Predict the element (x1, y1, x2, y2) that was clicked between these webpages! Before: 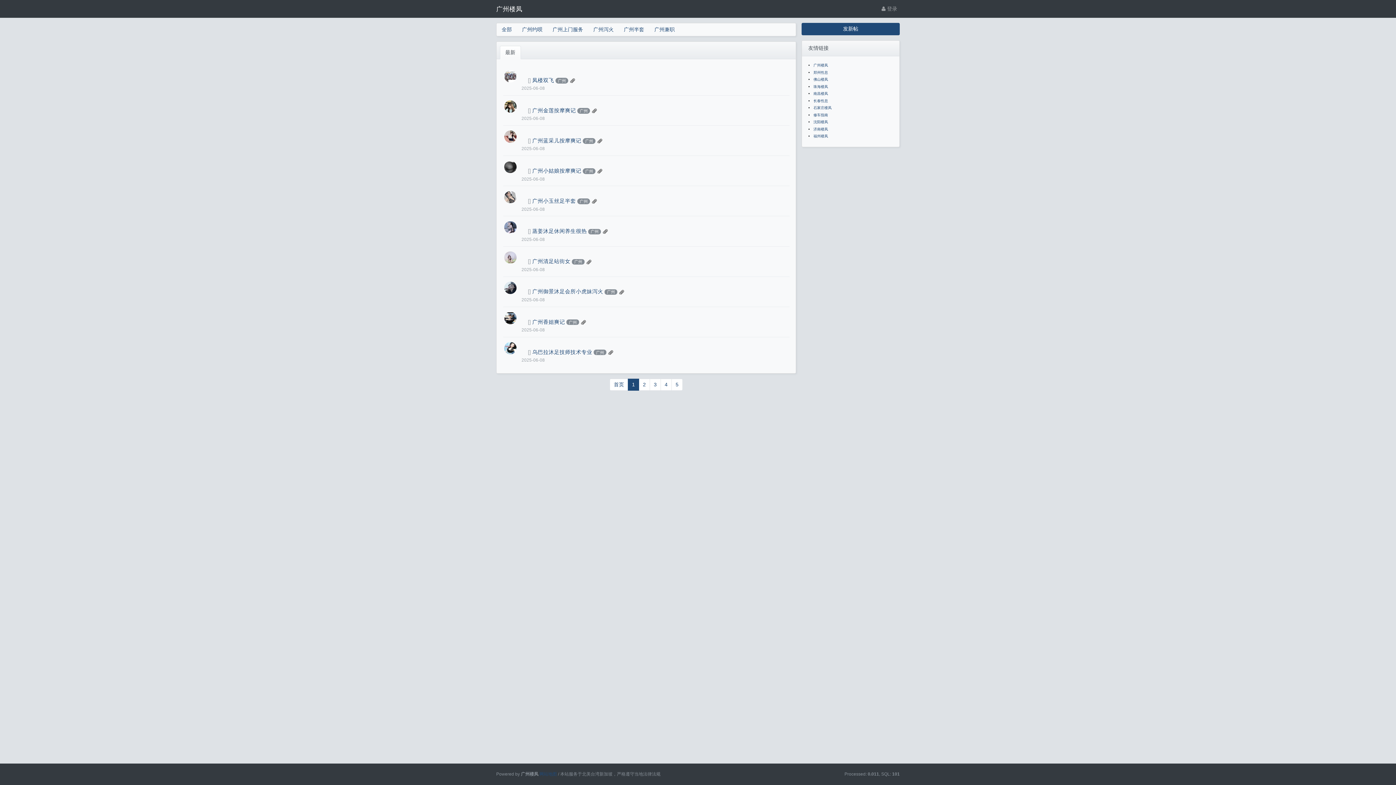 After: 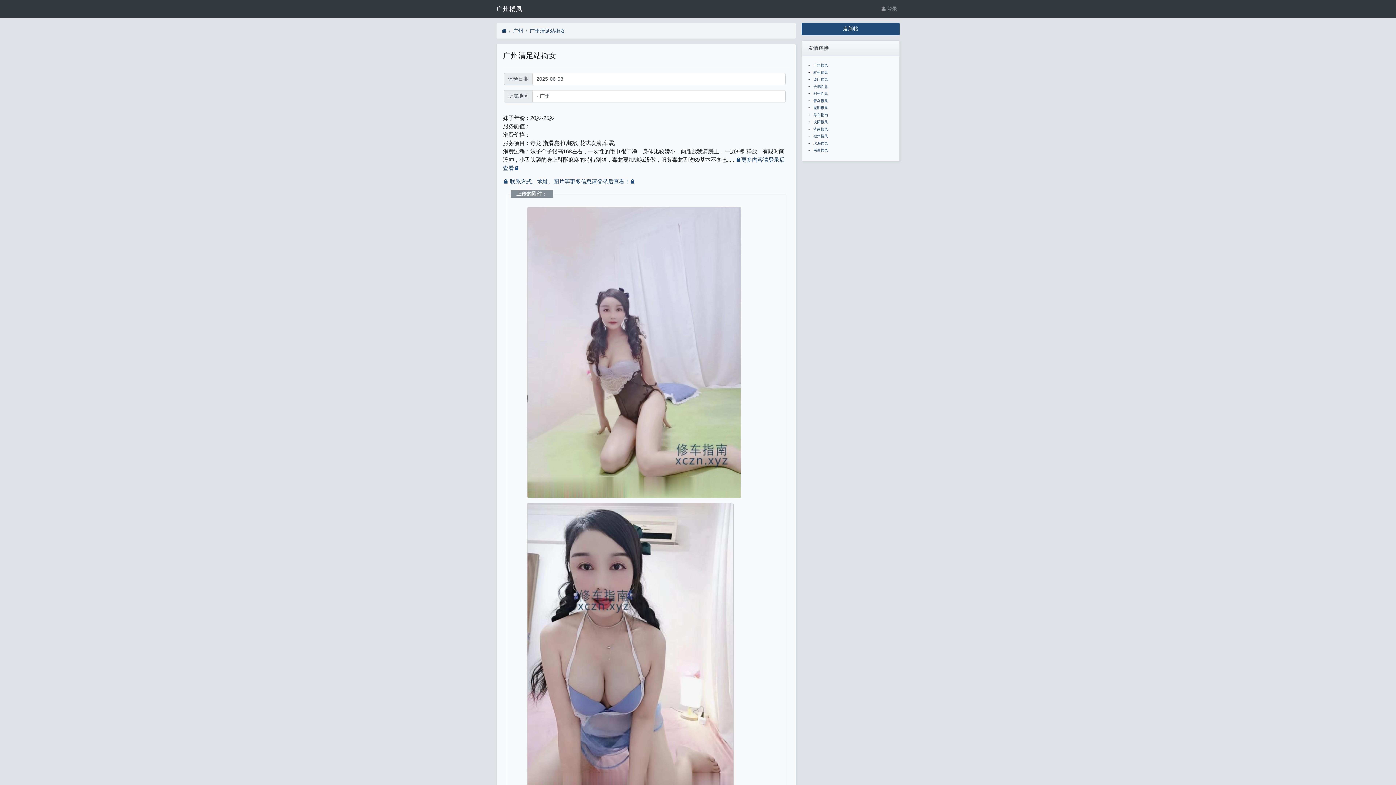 Action: label: 广州清足站街女 bbox: (532, 258, 570, 264)